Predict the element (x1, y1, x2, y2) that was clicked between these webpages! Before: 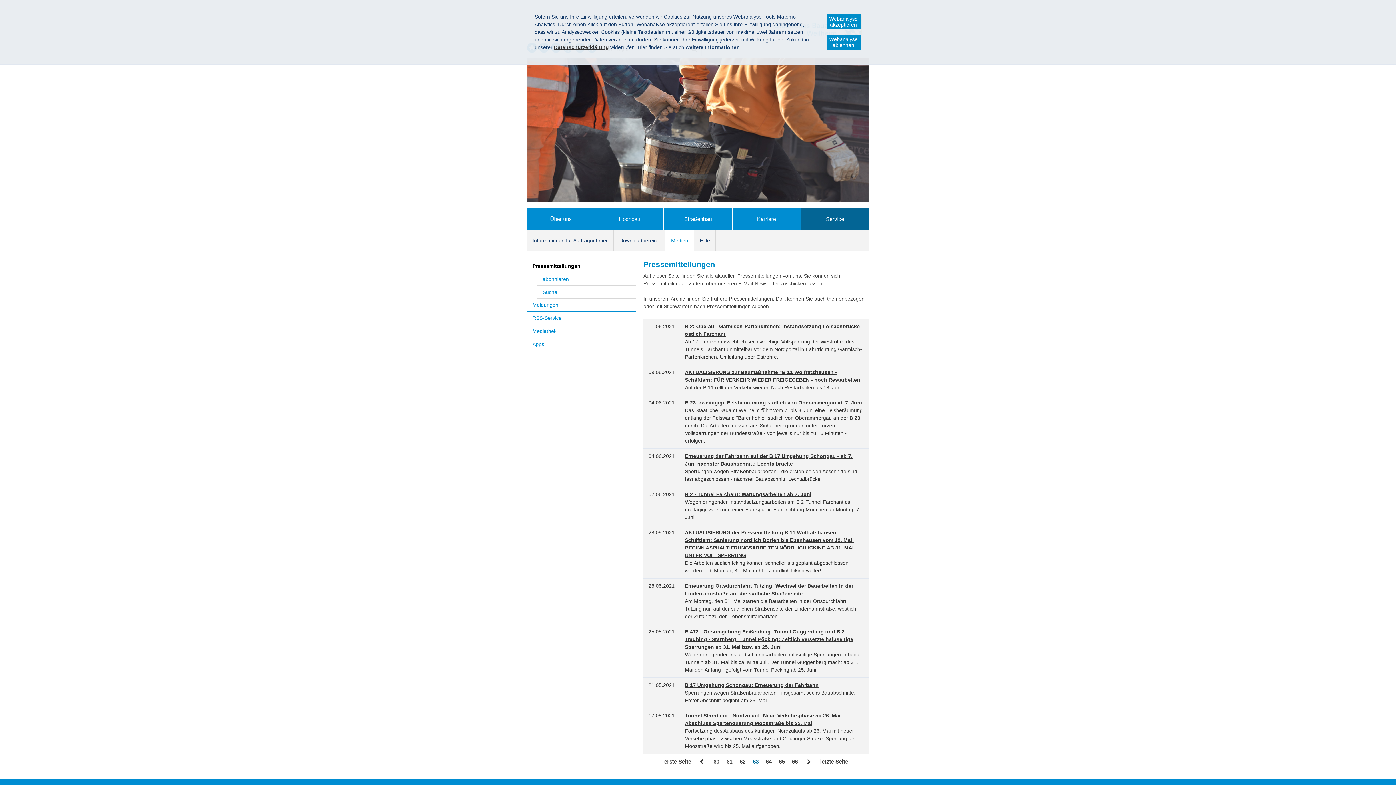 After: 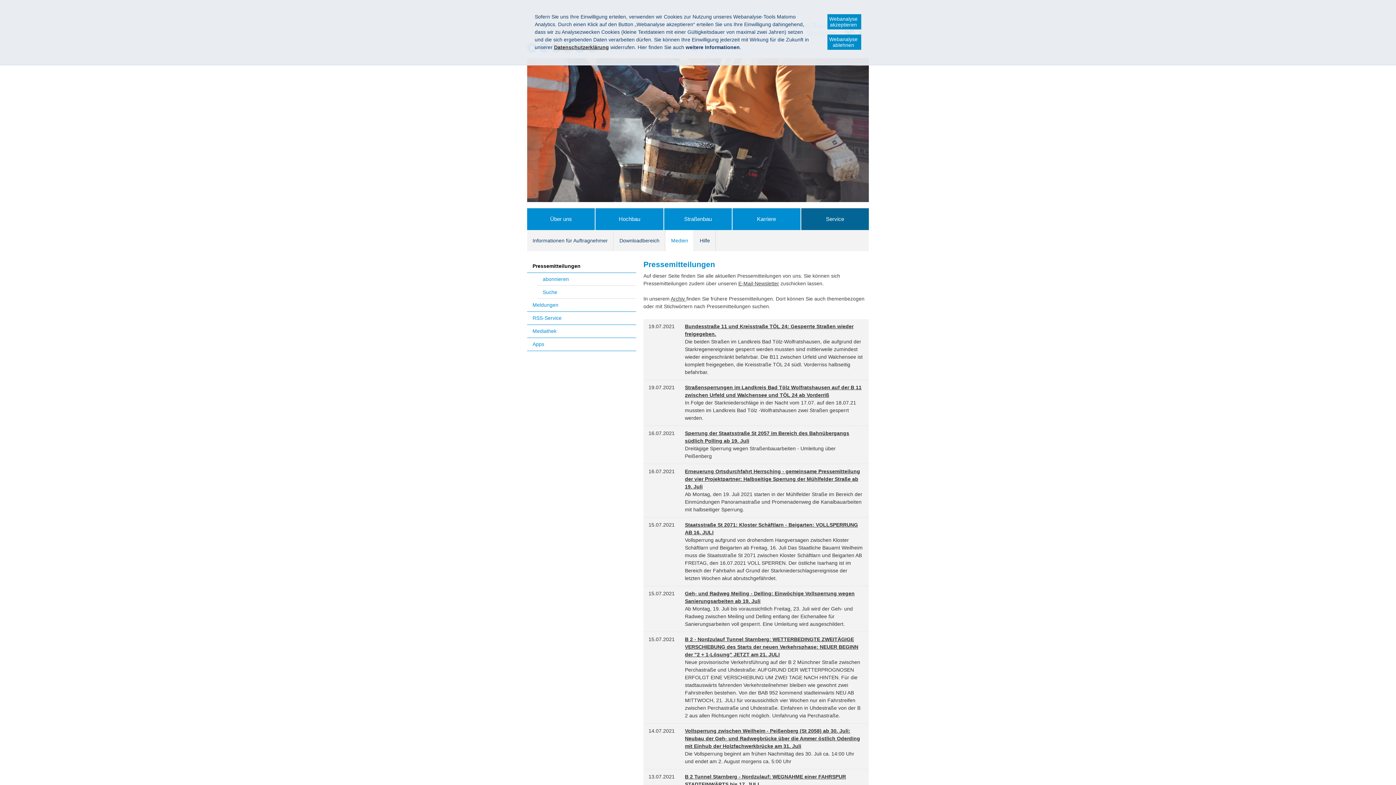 Action: label: 60 bbox: (711, 756, 722, 767)